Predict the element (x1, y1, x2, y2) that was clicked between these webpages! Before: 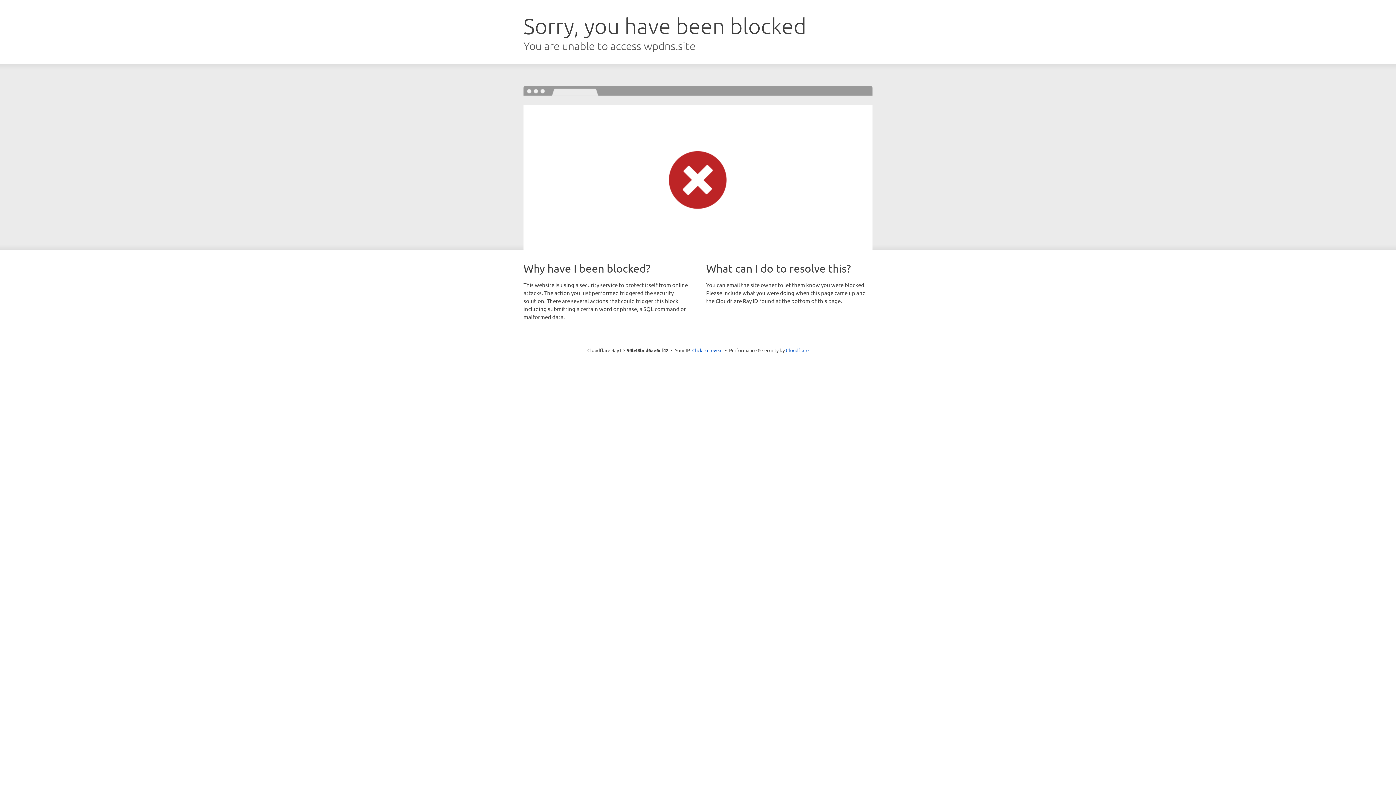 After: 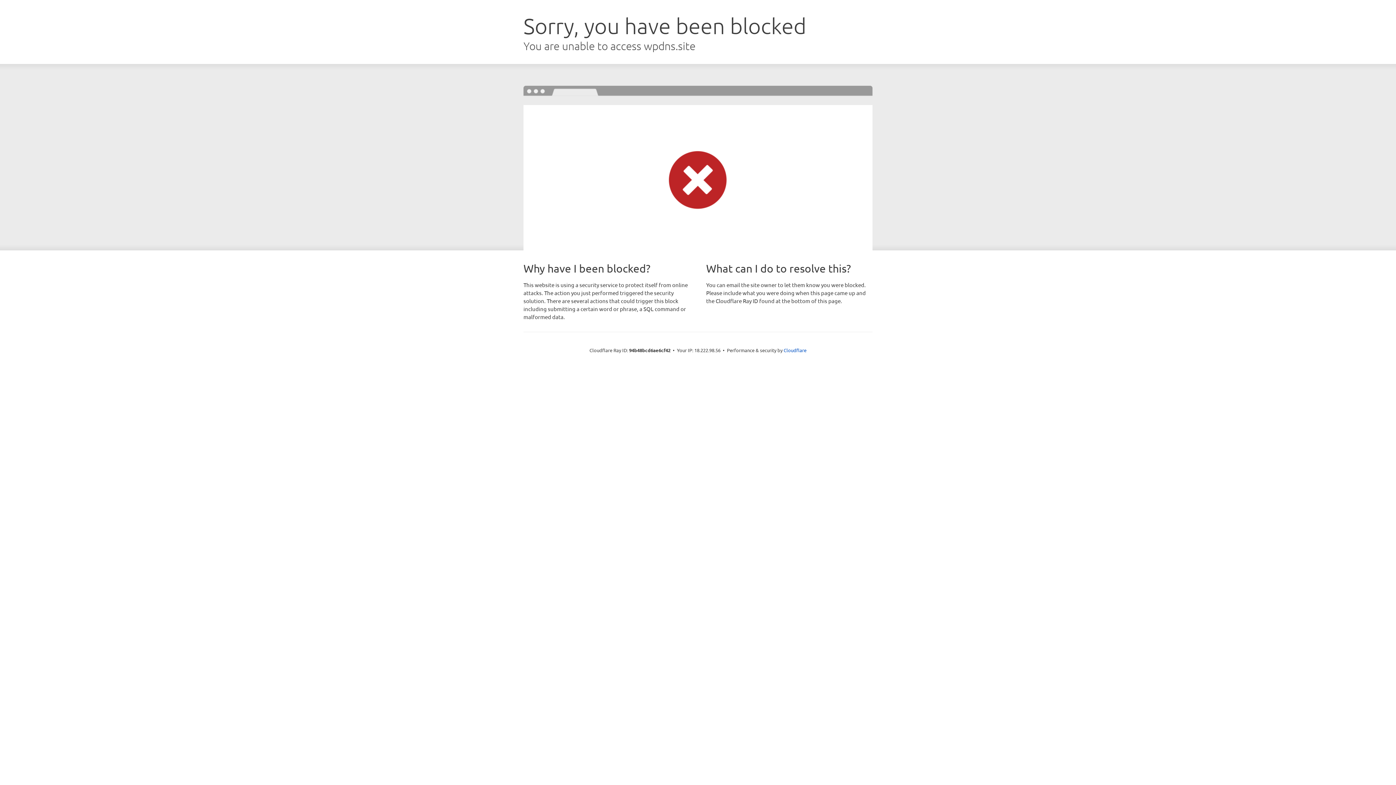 Action: bbox: (692, 346, 722, 353) label: Click to reveal